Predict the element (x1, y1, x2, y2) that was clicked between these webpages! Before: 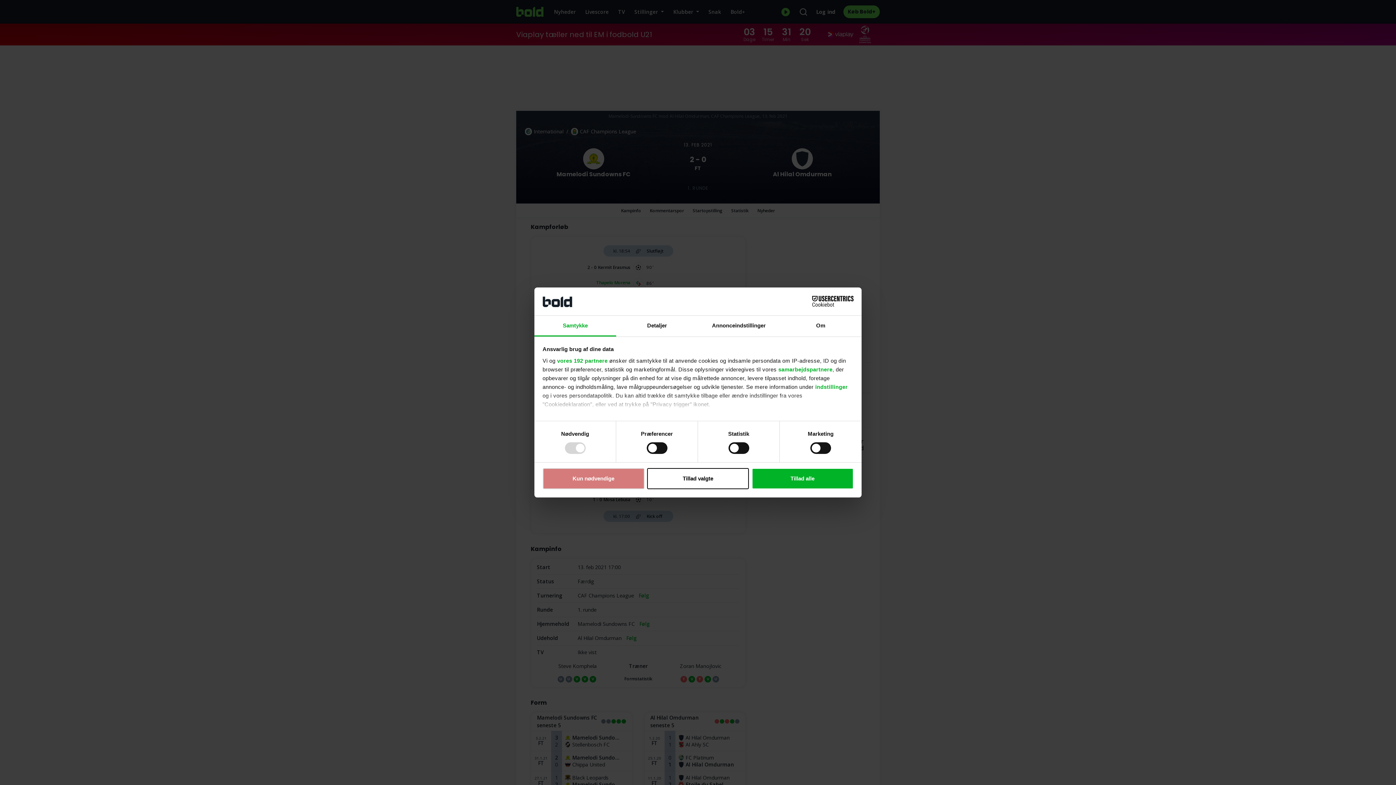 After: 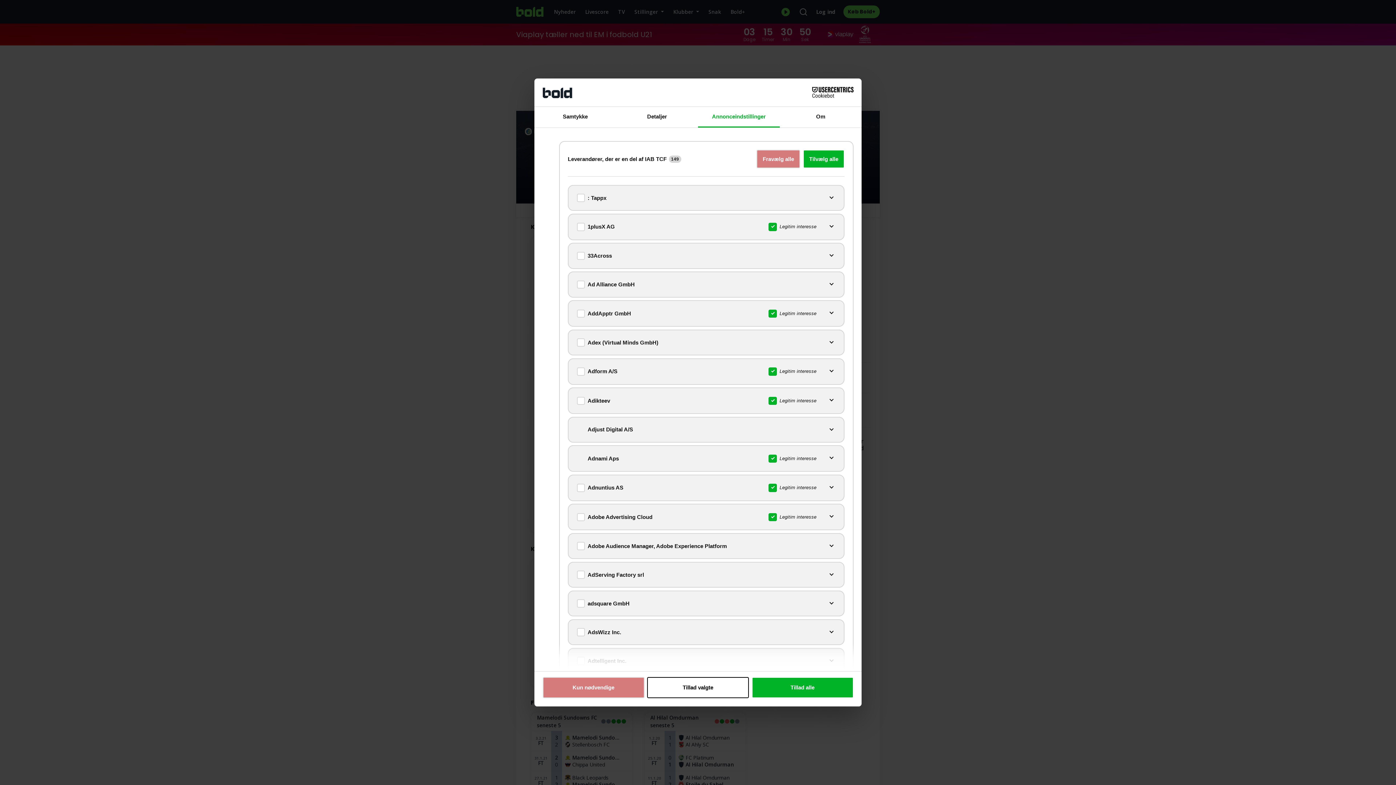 Action: label: vores 192 partnere bbox: (557, 357, 607, 363)